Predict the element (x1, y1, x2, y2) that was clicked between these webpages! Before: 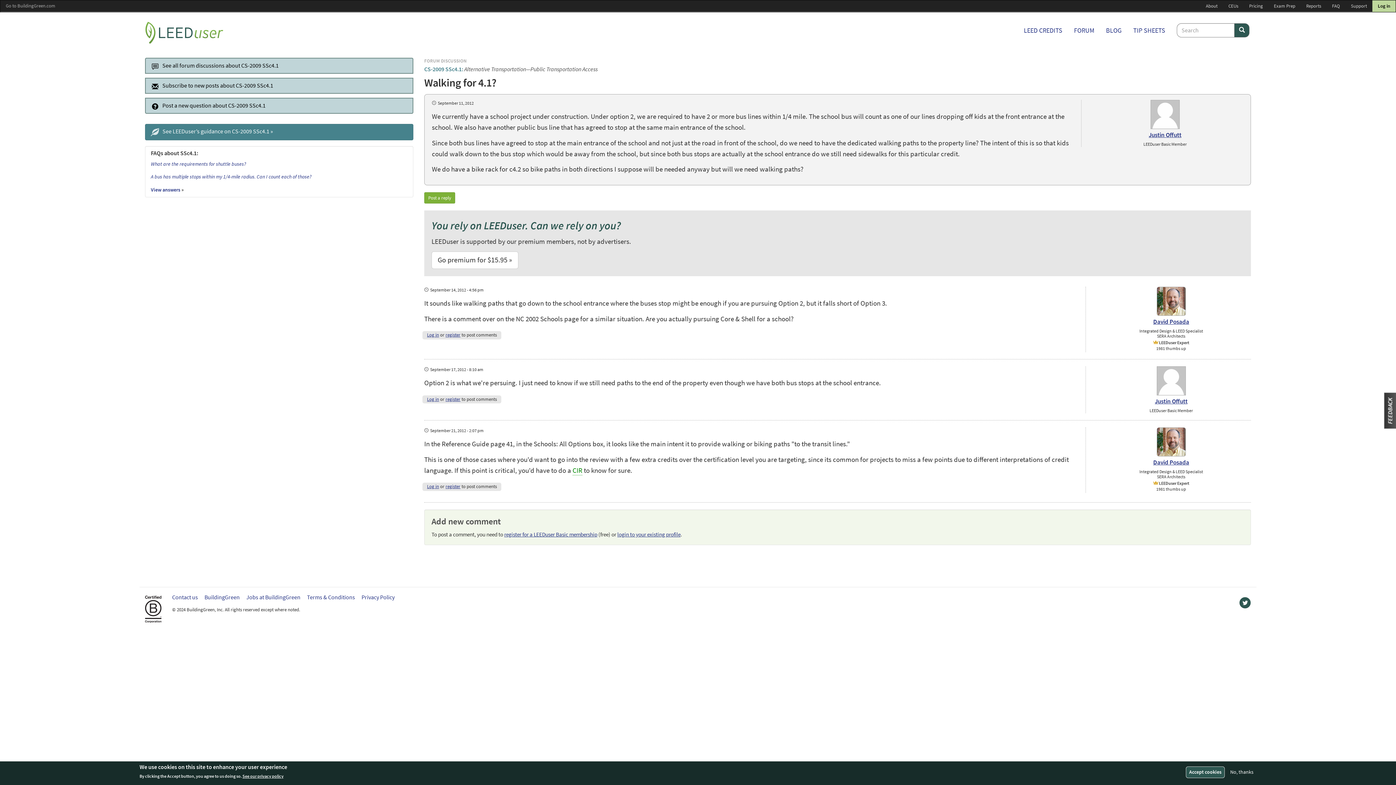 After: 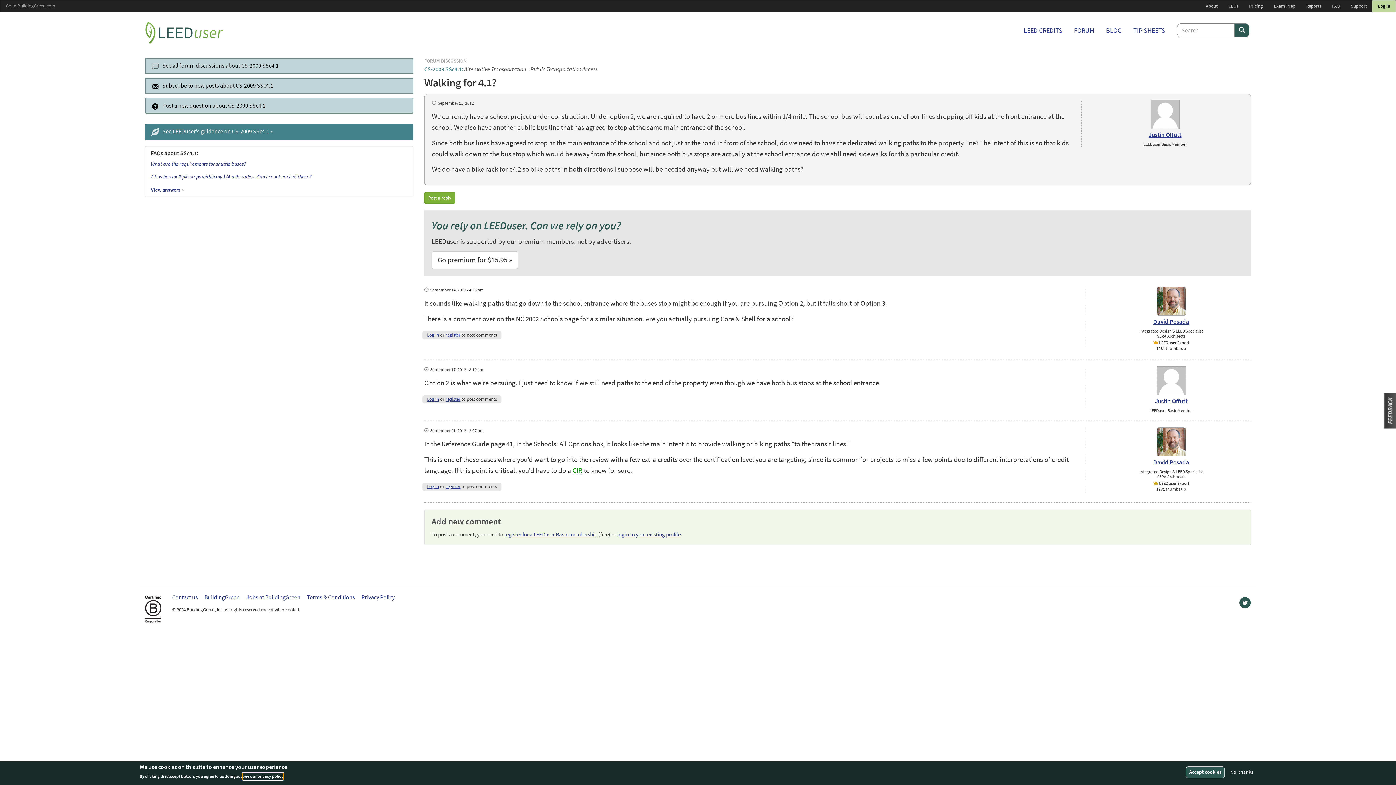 Action: label: See our privacy policy bbox: (242, 773, 283, 780)